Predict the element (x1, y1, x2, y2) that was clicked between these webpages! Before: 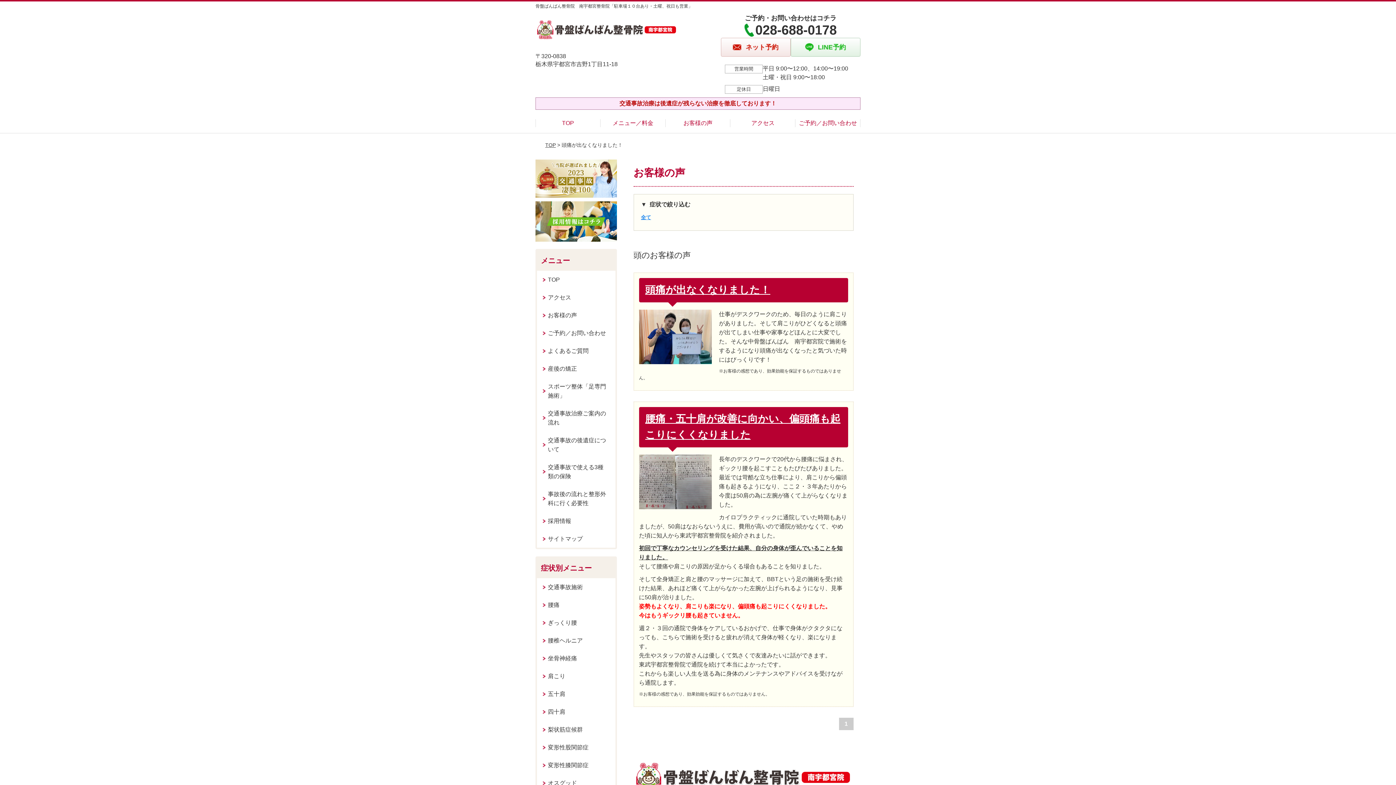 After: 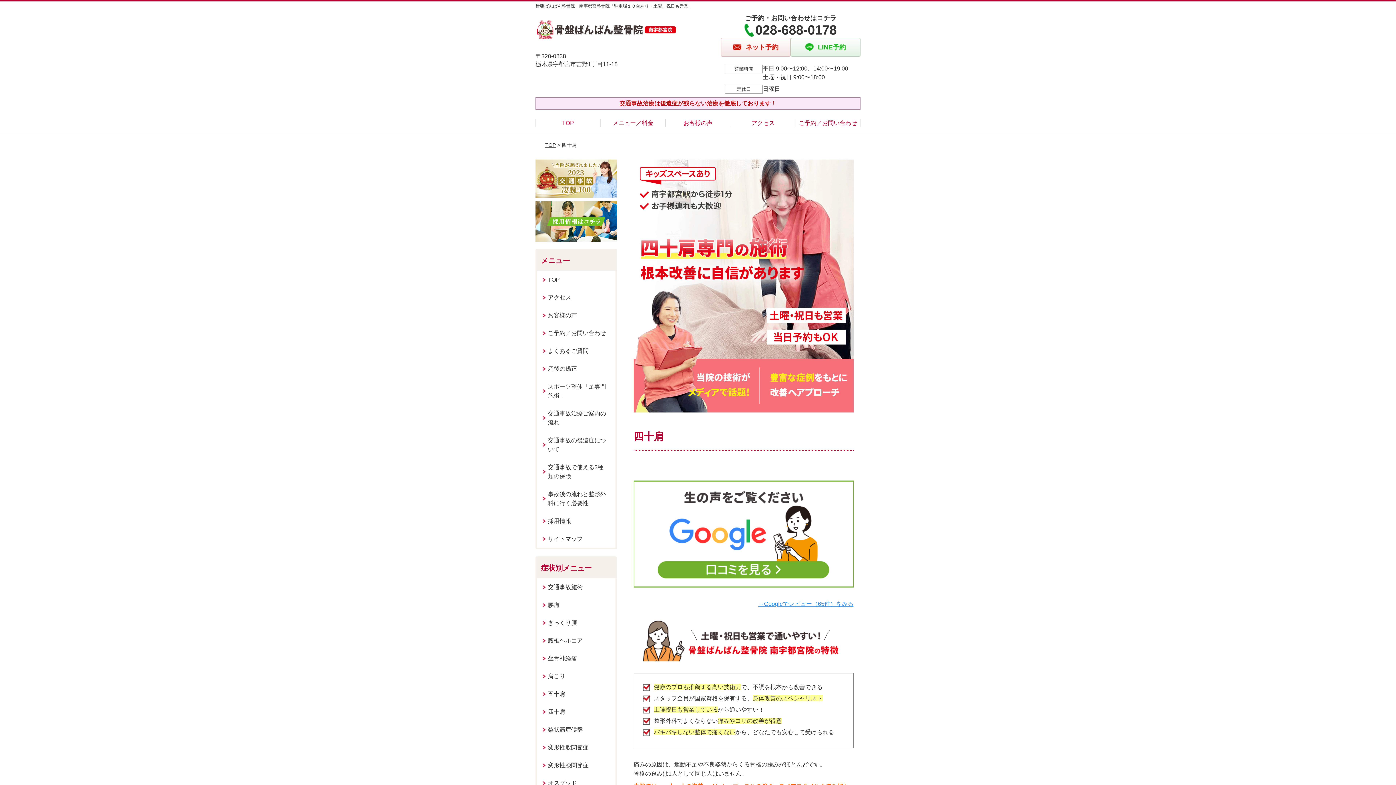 Action: bbox: (537, 703, 615, 721) label: 四十肩